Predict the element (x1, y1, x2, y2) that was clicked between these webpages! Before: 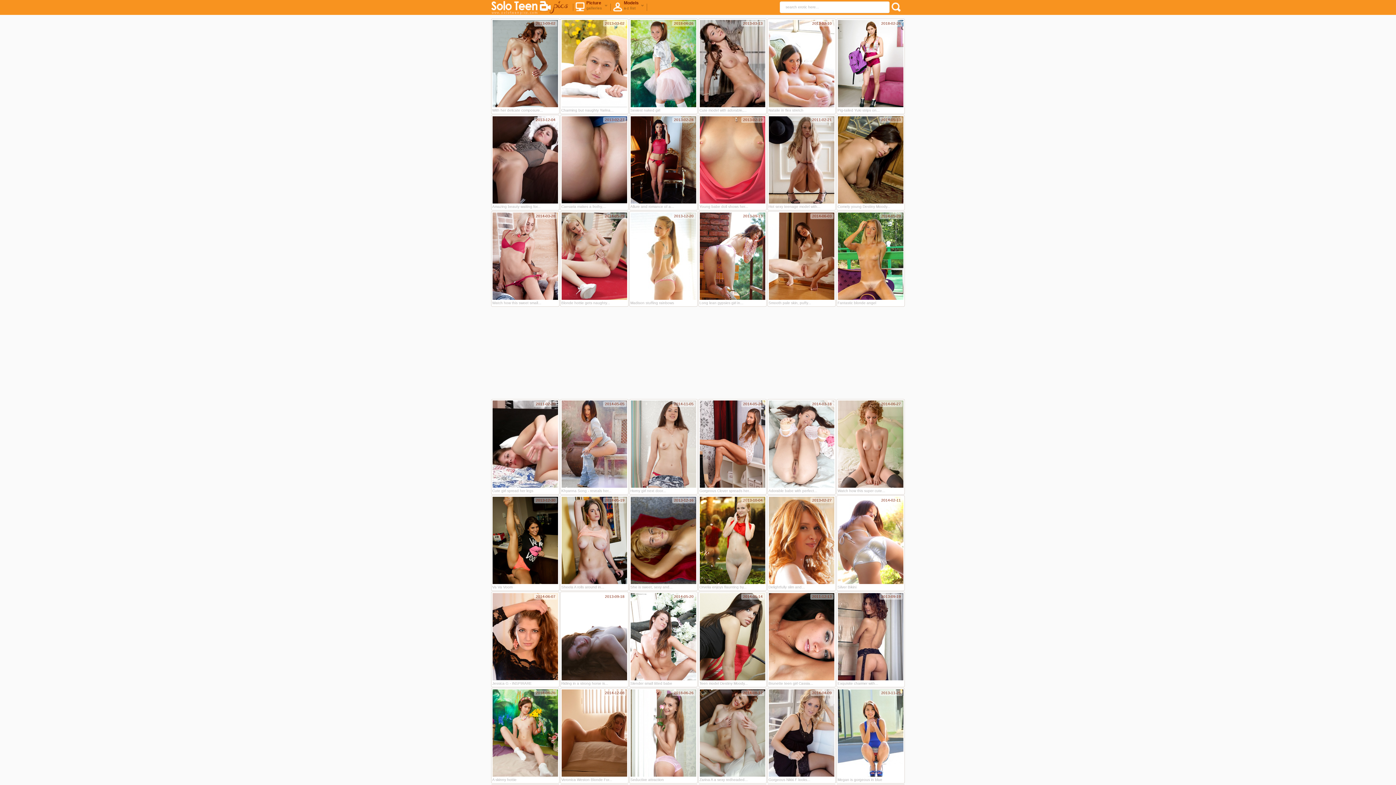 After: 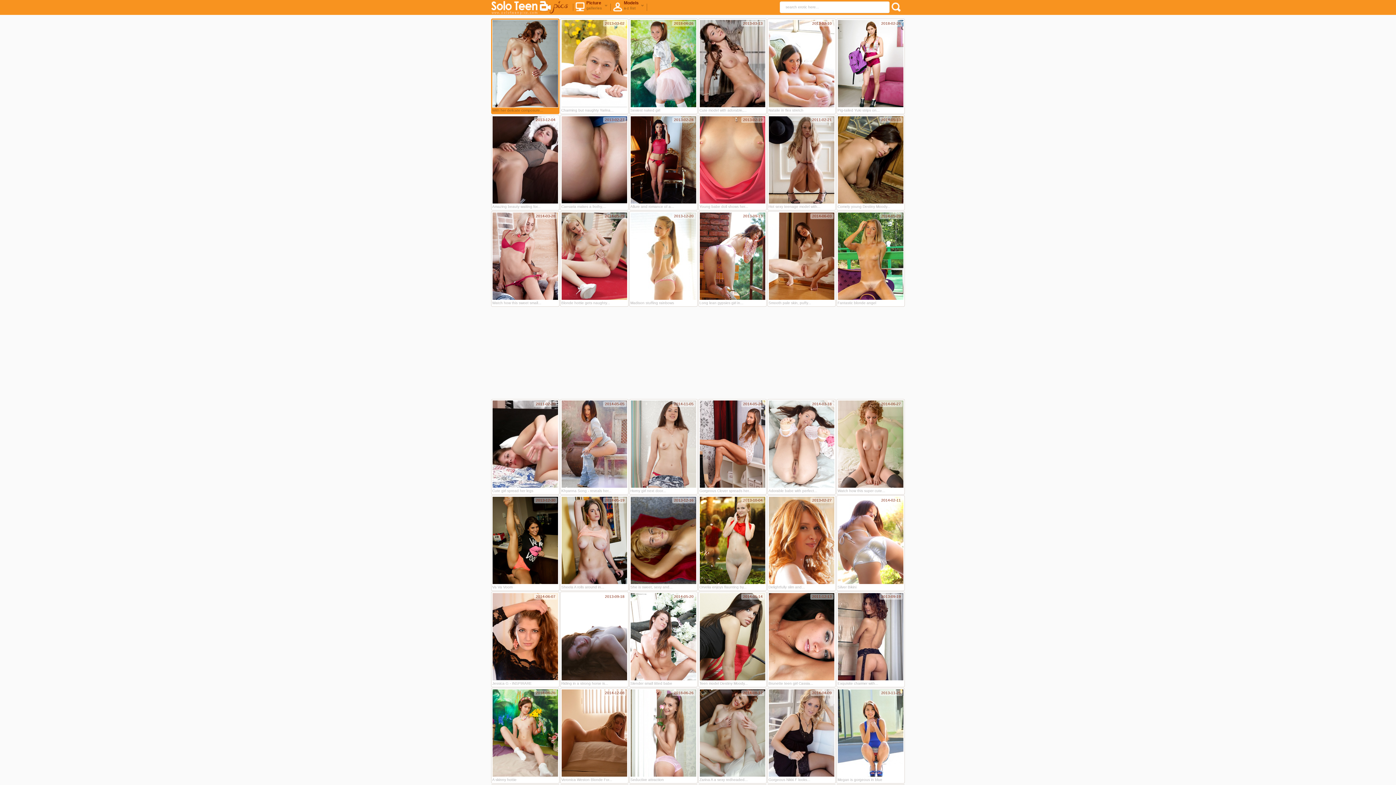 Action: bbox: (492, 19, 558, 107)